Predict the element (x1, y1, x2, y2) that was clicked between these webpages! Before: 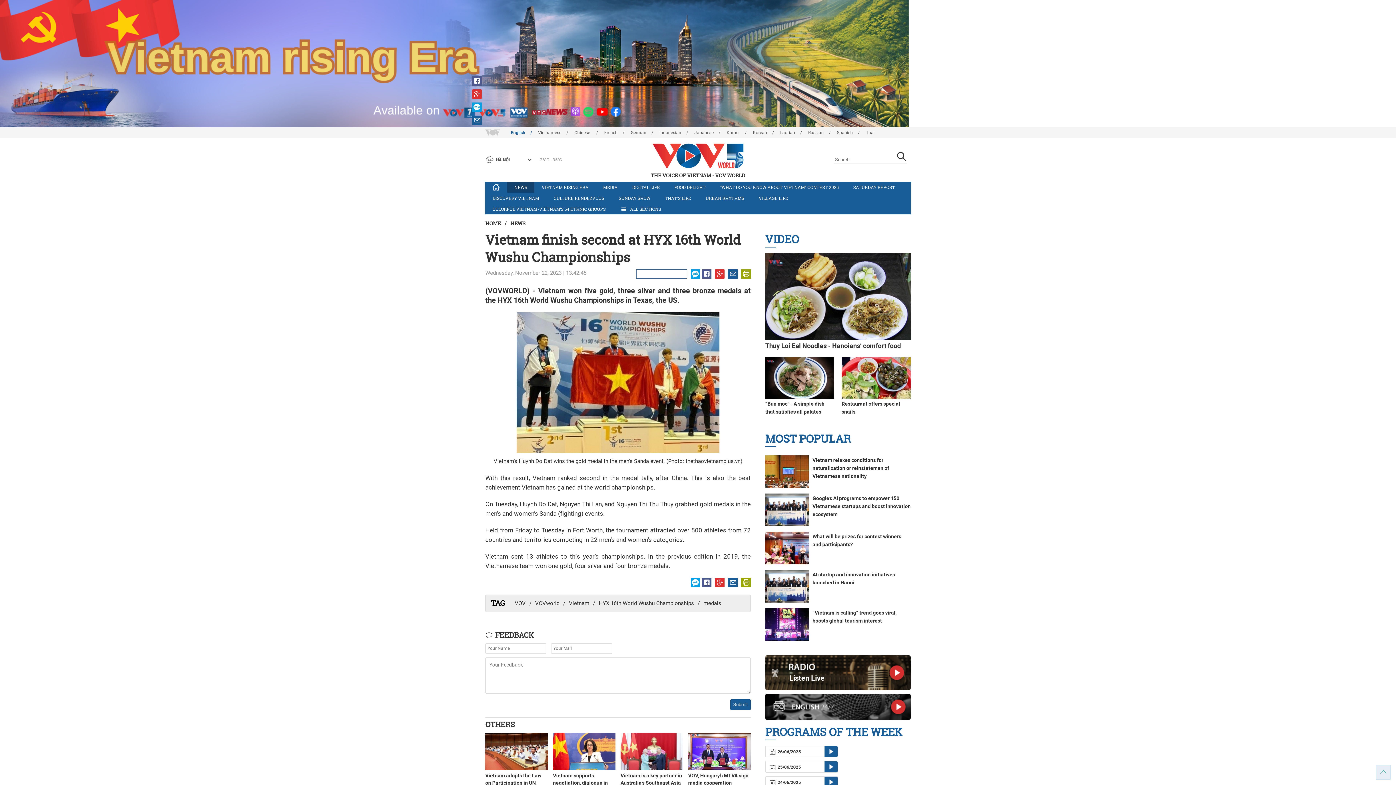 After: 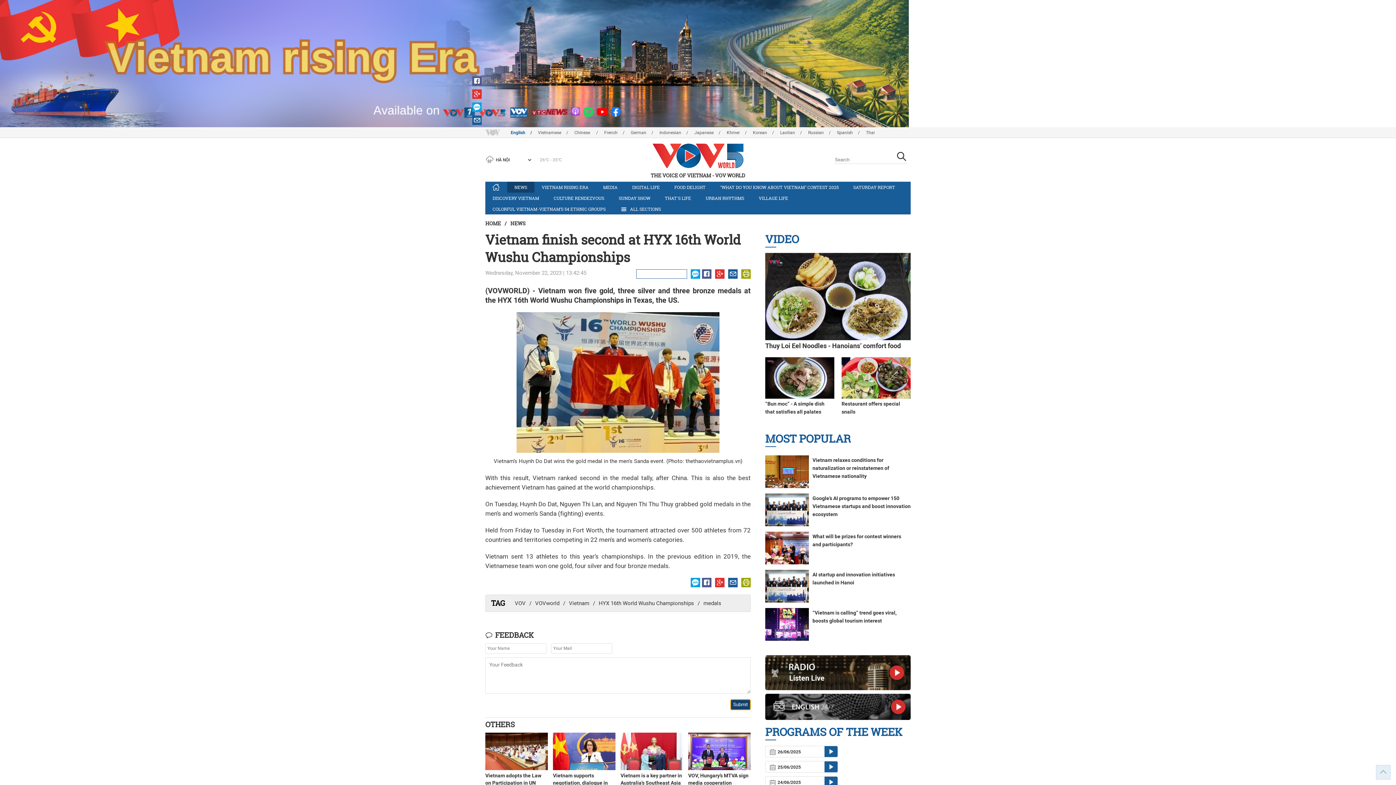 Action: label: Submit bbox: (730, 699, 750, 710)